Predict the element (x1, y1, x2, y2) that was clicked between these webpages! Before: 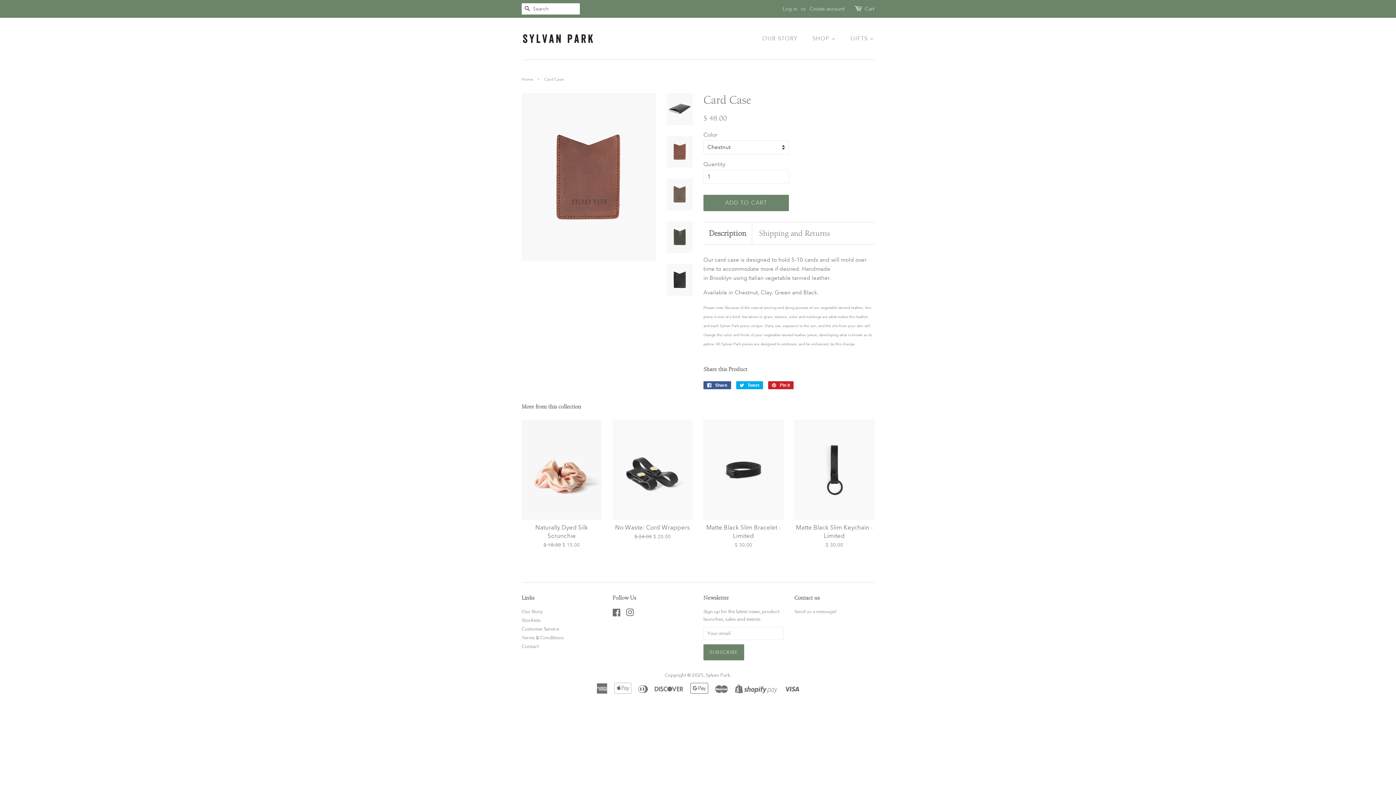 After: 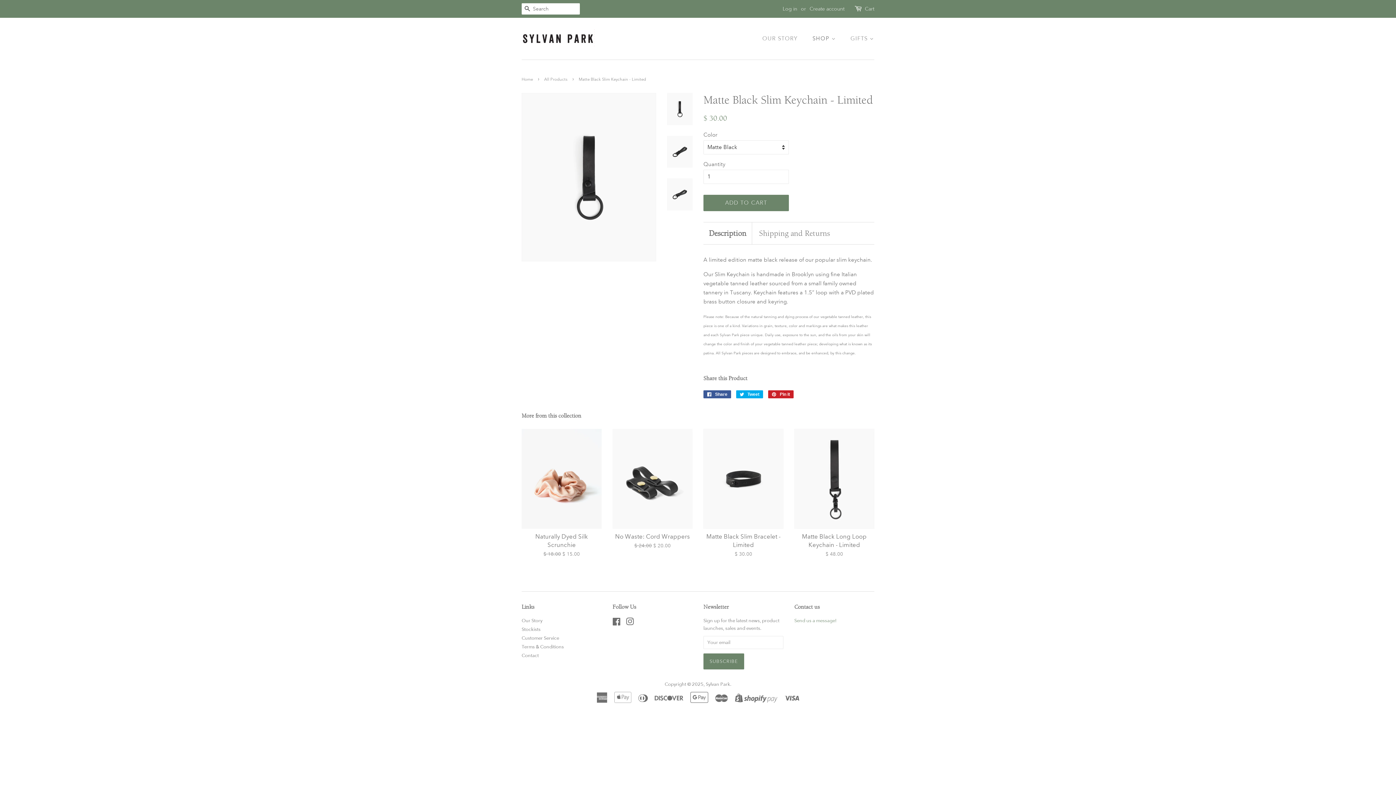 Action: bbox: (794, 419, 874, 560) label: Matte Black Slim Keychain - Limited

Regular price
$ 30.00